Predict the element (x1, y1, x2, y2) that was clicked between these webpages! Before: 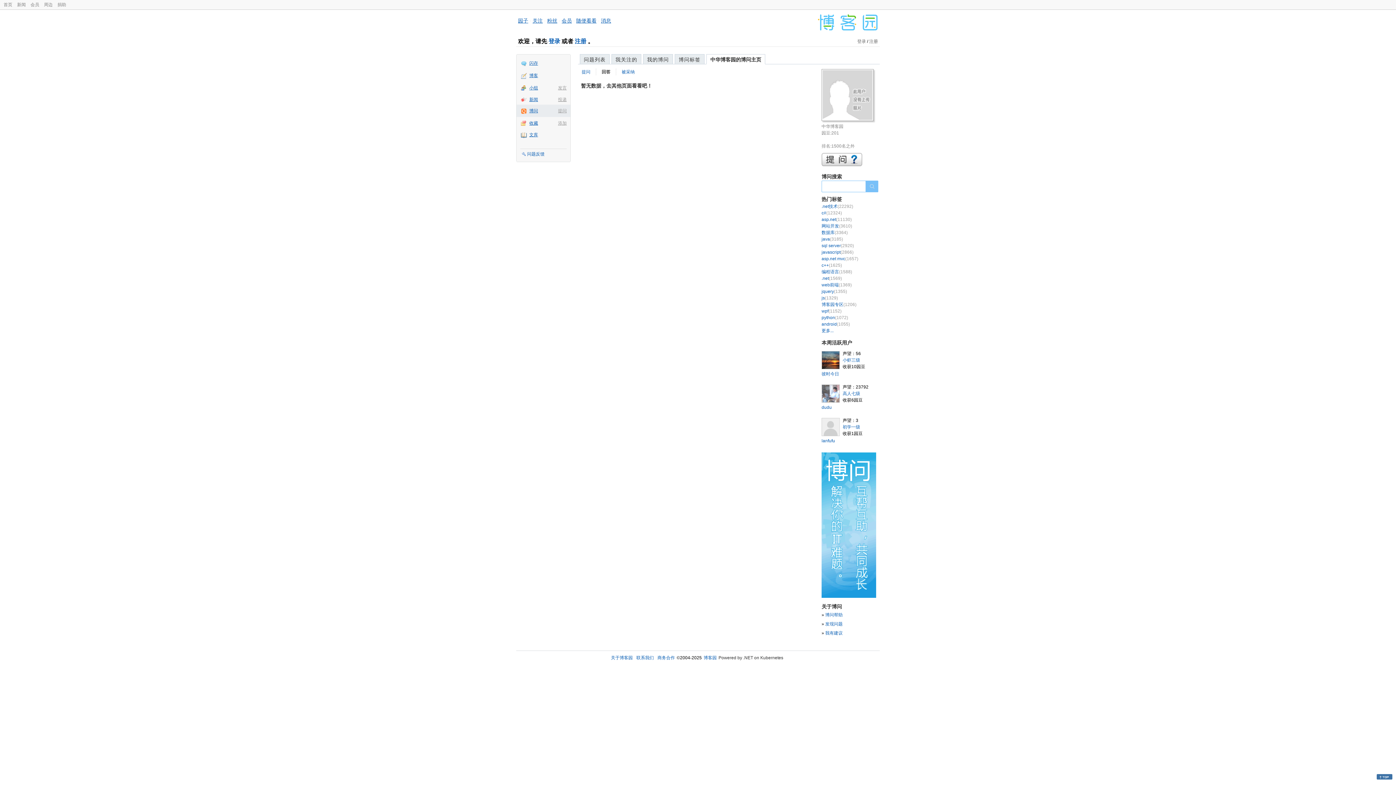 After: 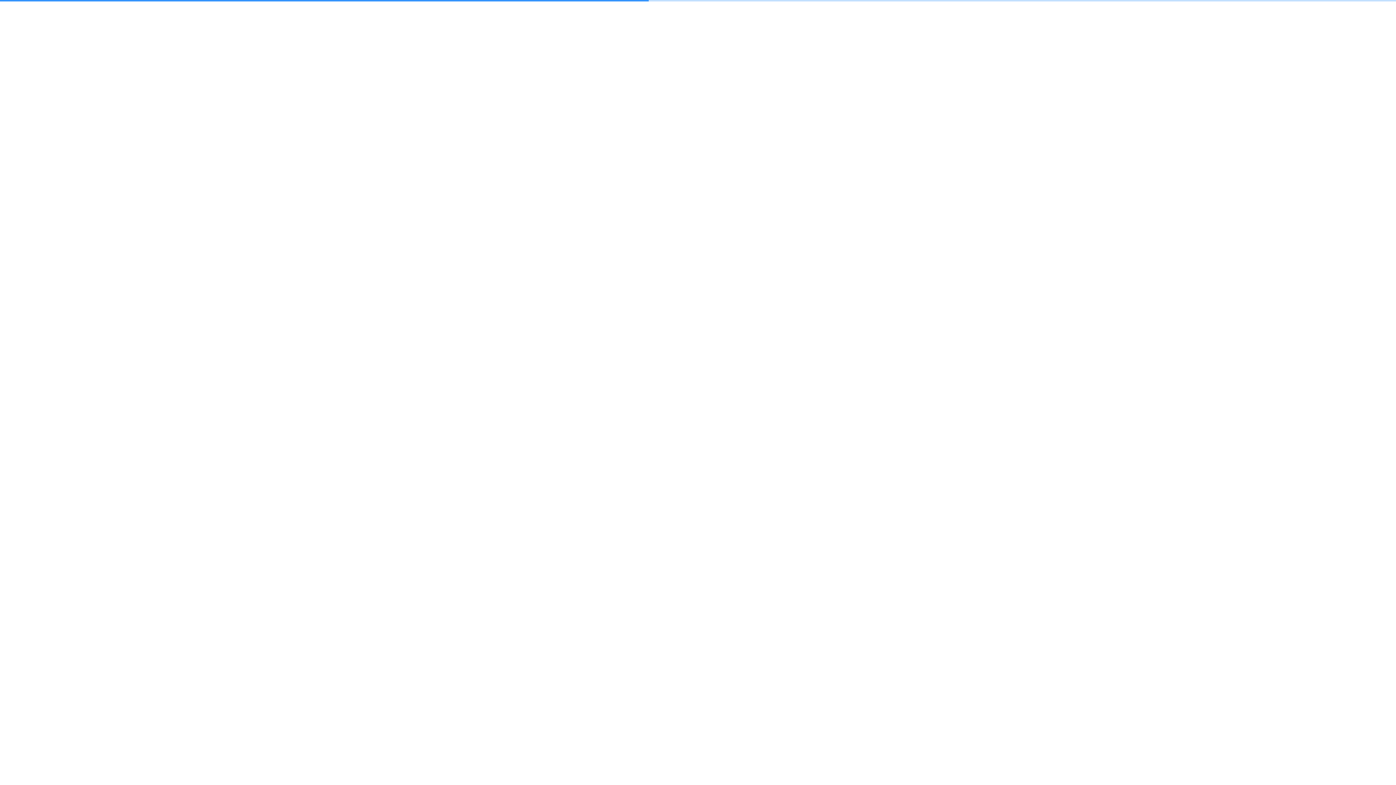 Action: bbox: (611, 54, 641, 64) label: 我关注的